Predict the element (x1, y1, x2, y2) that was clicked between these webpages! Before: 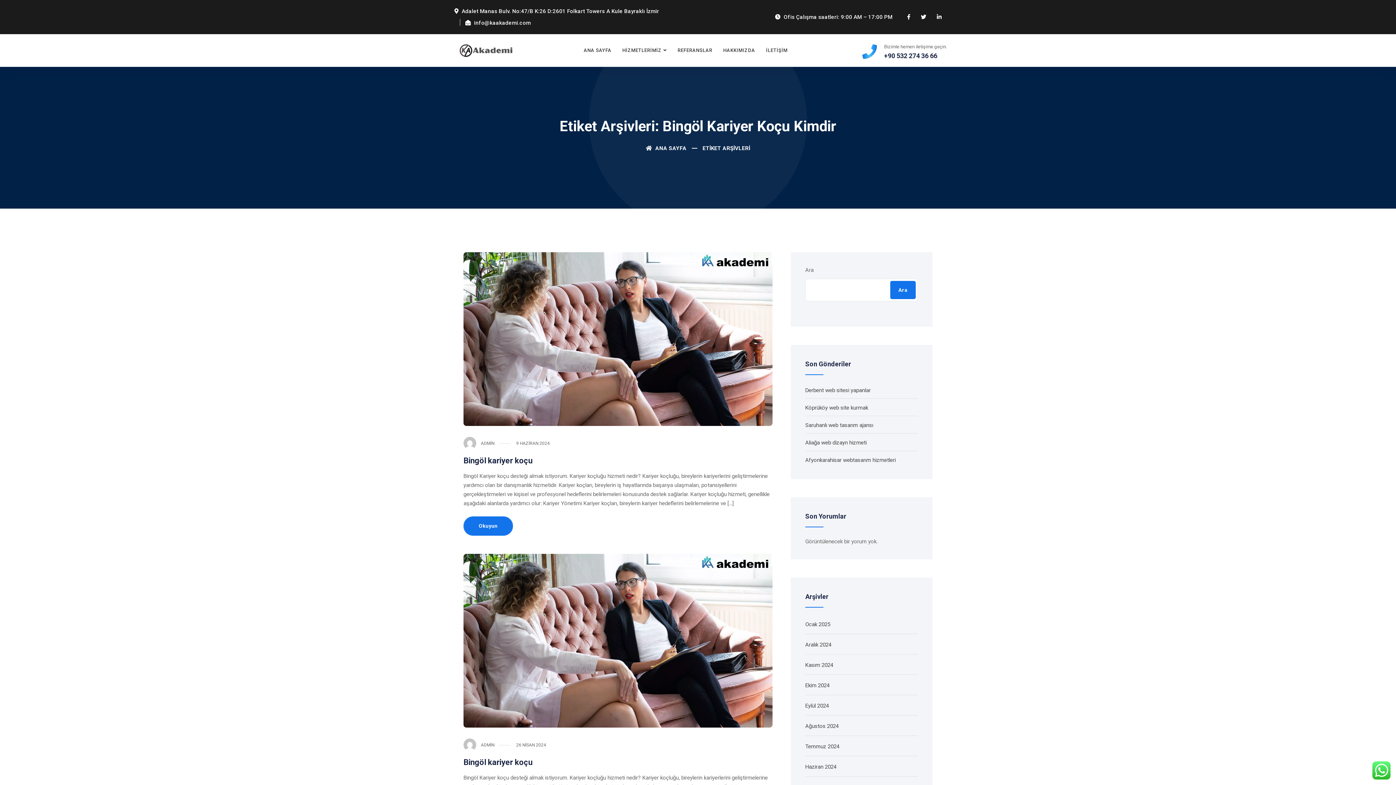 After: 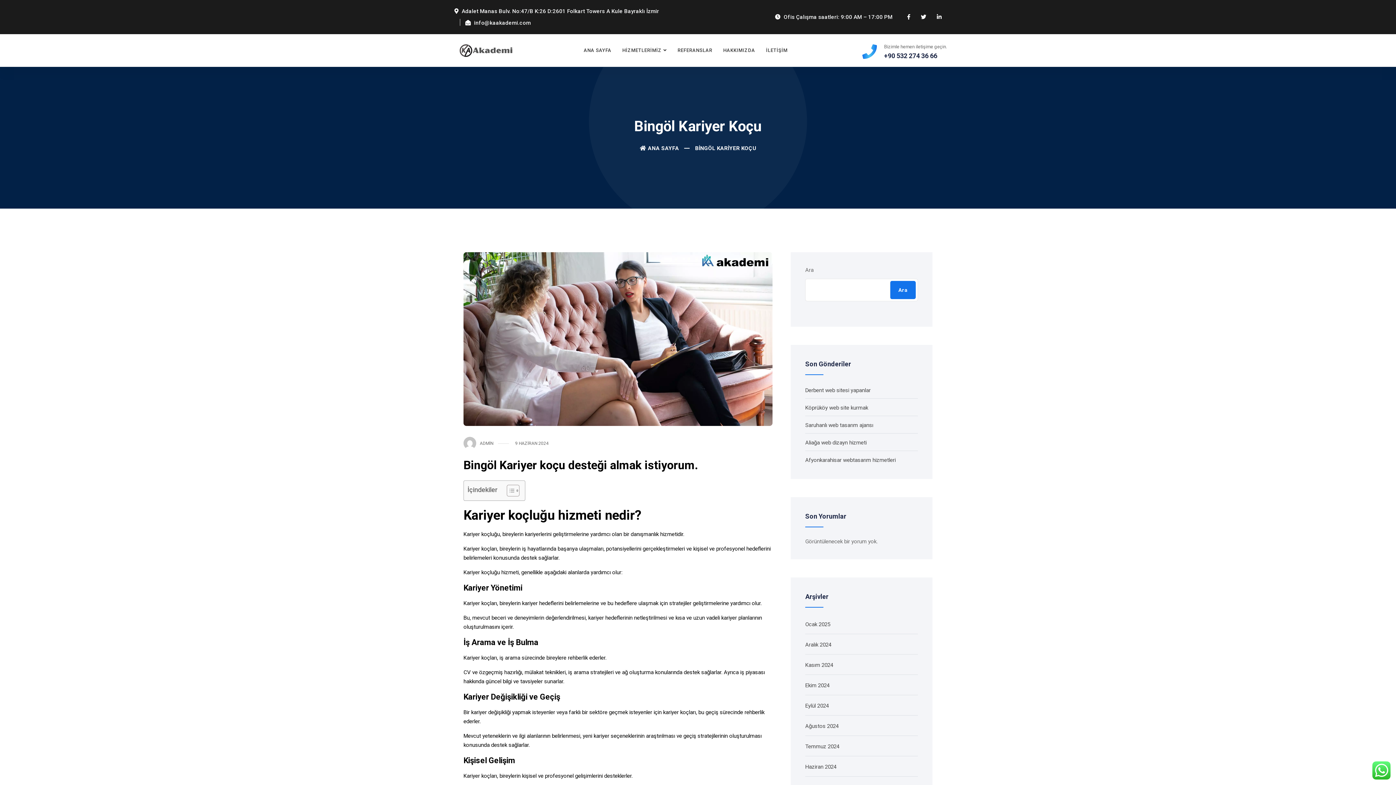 Action: label: Bingöl kariyer koçu bbox: (463, 456, 532, 465)